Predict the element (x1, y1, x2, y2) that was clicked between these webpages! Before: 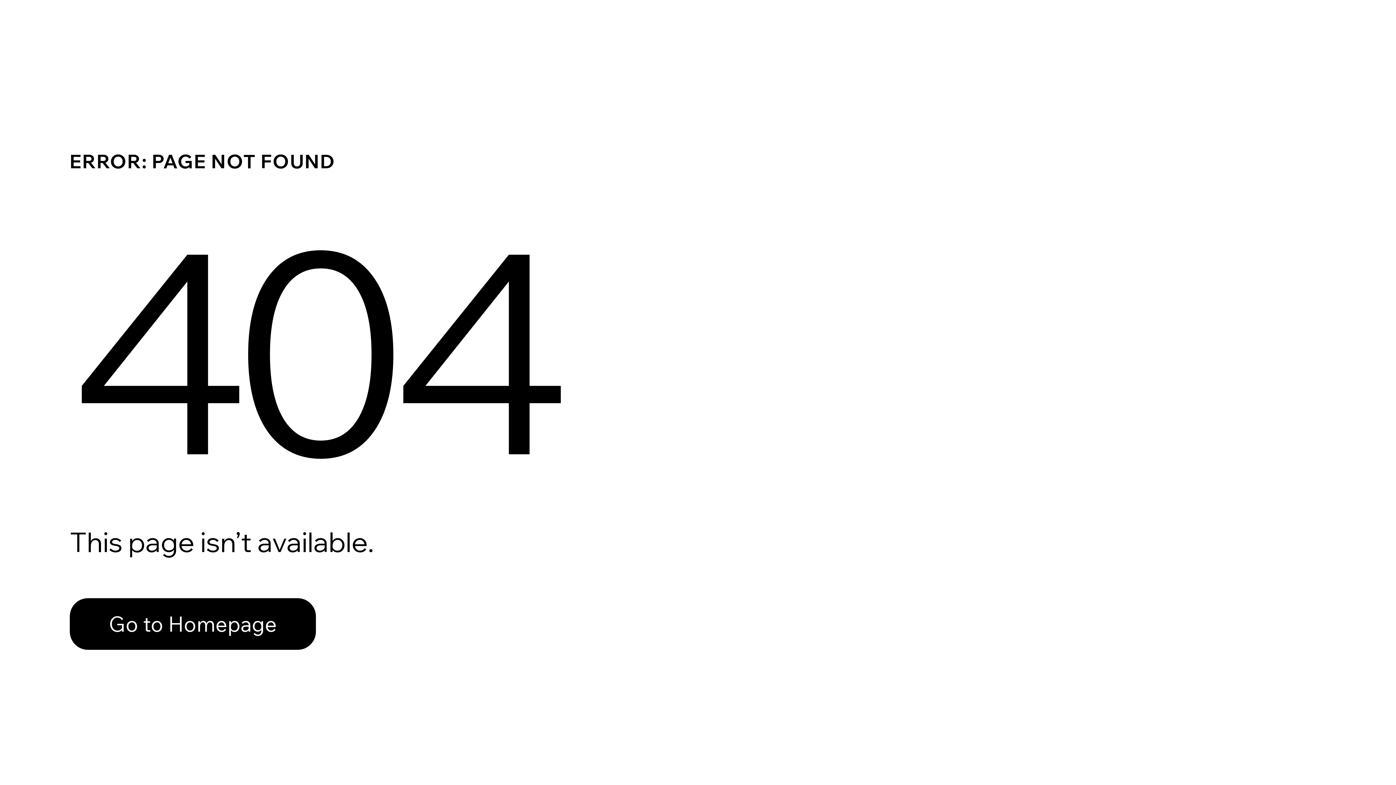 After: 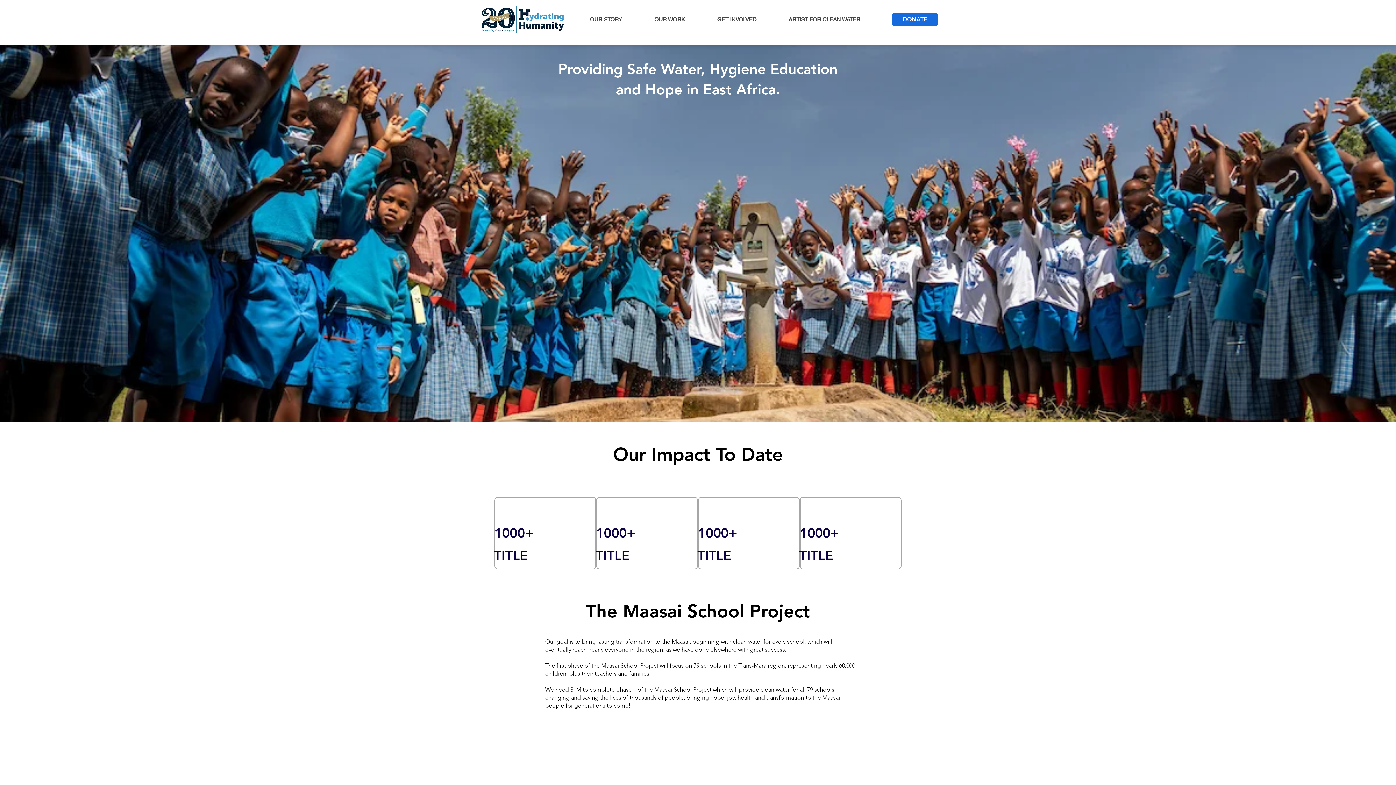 Action: bbox: (69, 582, 768, 659) label: Go to Homepage